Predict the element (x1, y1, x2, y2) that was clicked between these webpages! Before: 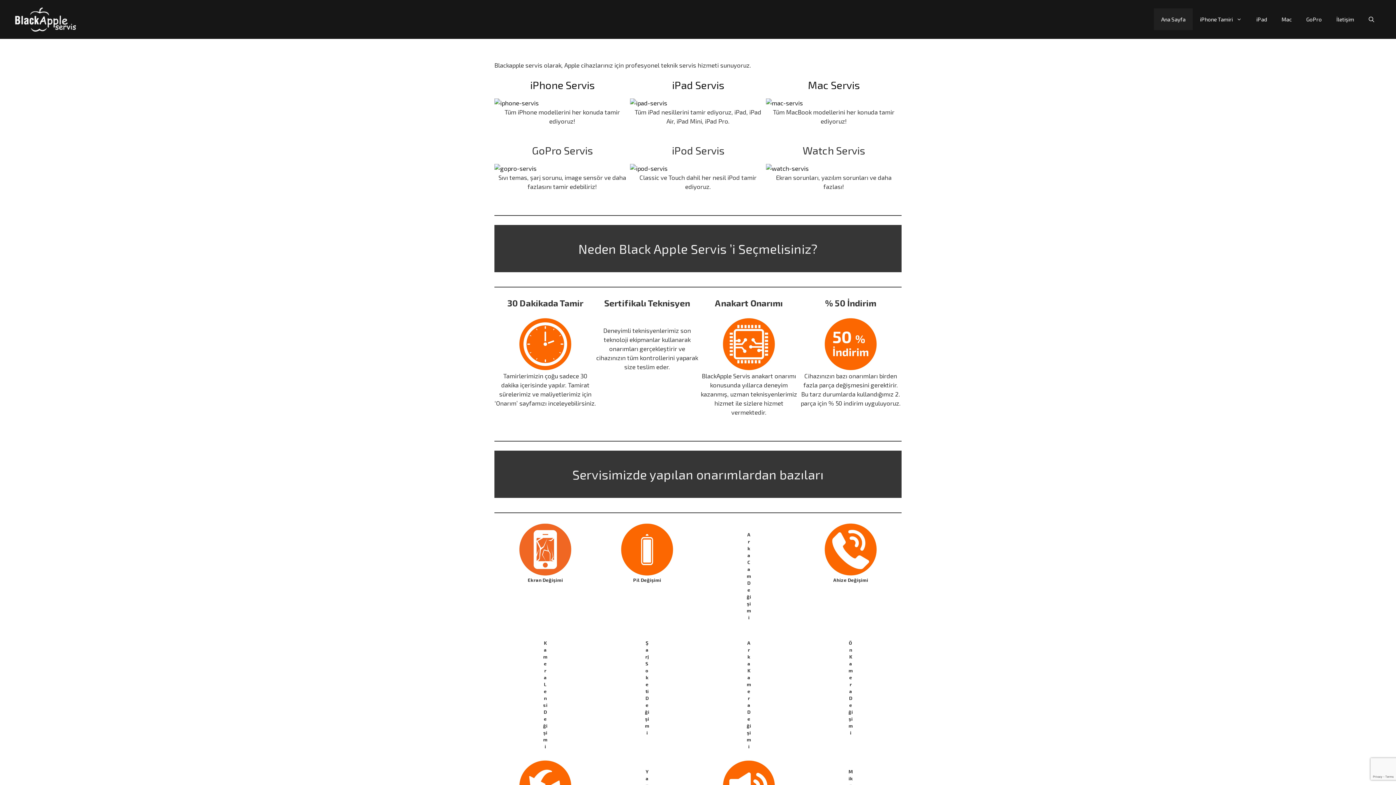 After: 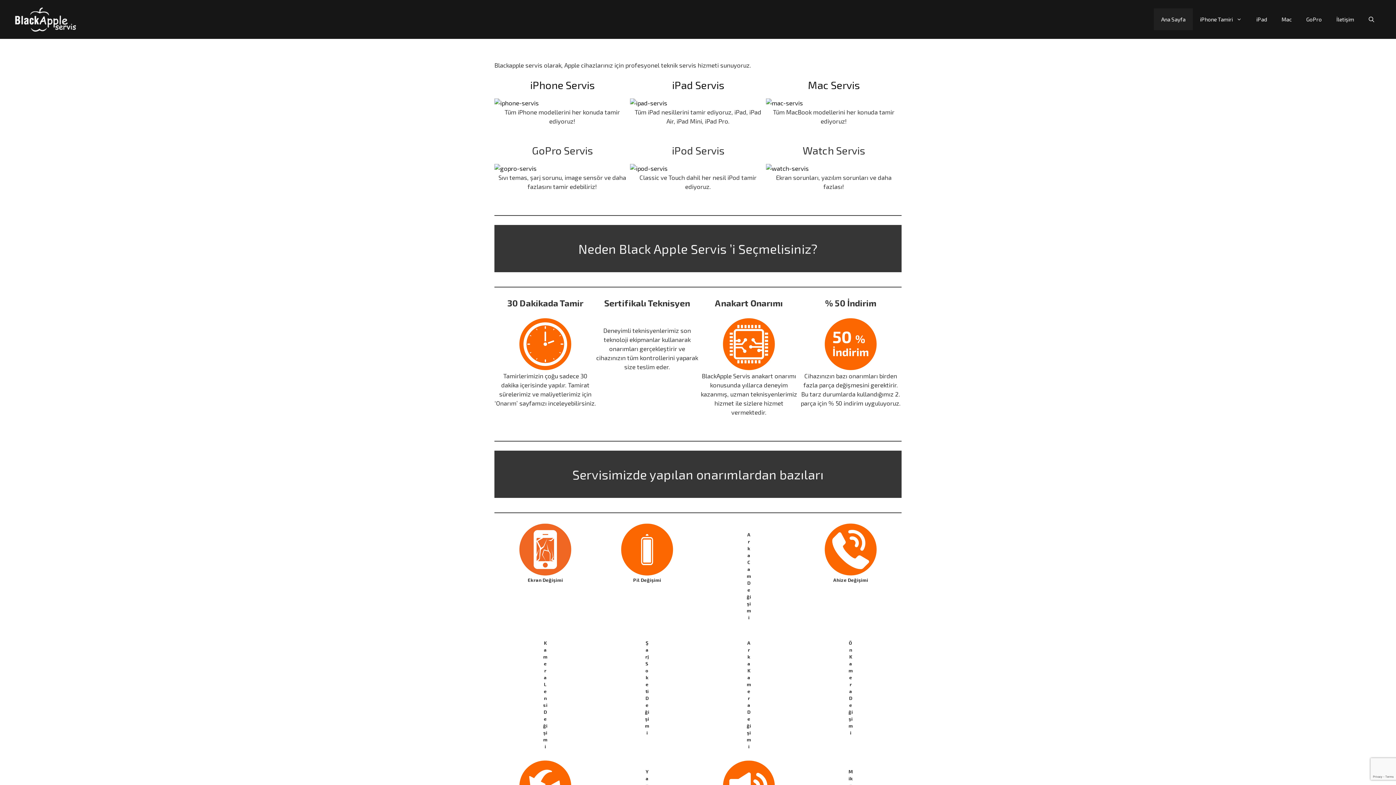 Action: bbox: (14, 14, 78, 21)